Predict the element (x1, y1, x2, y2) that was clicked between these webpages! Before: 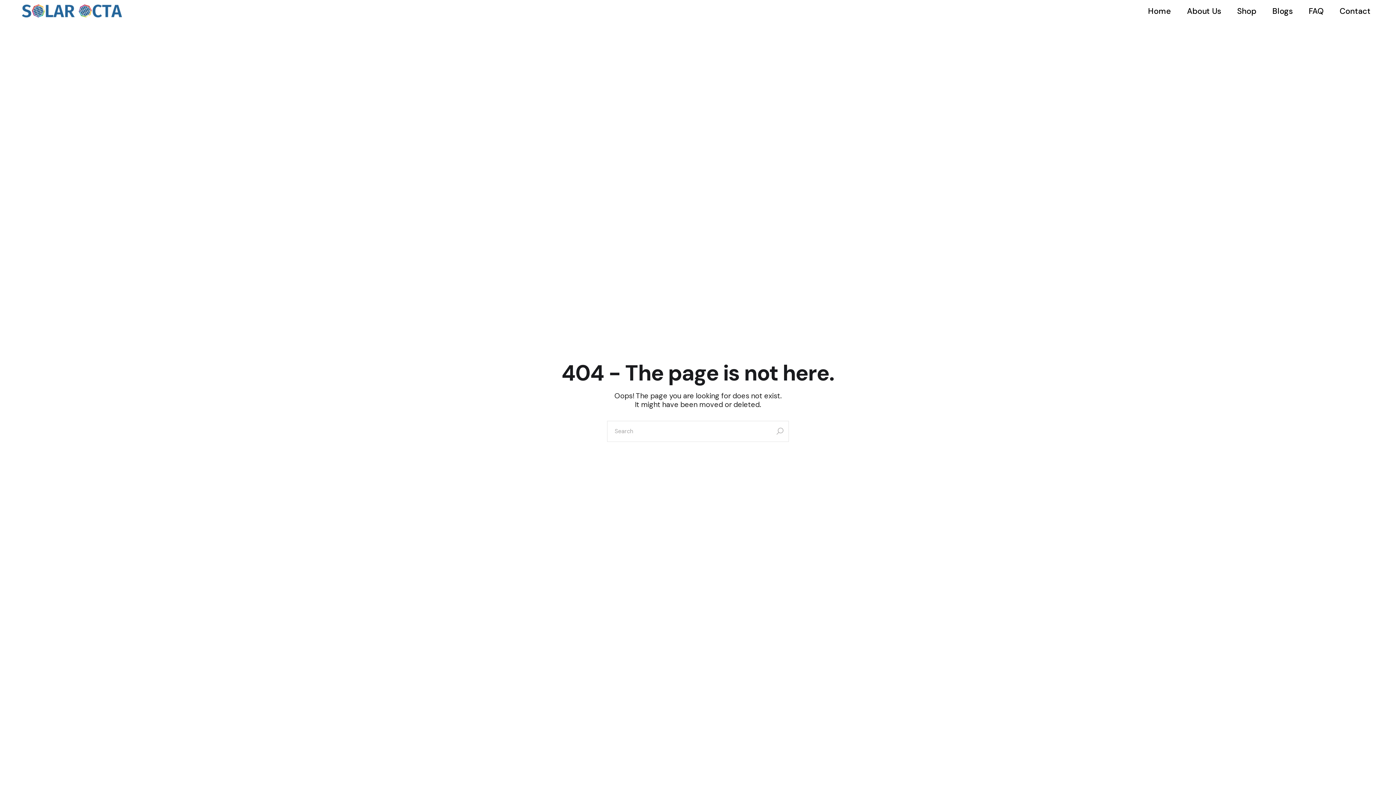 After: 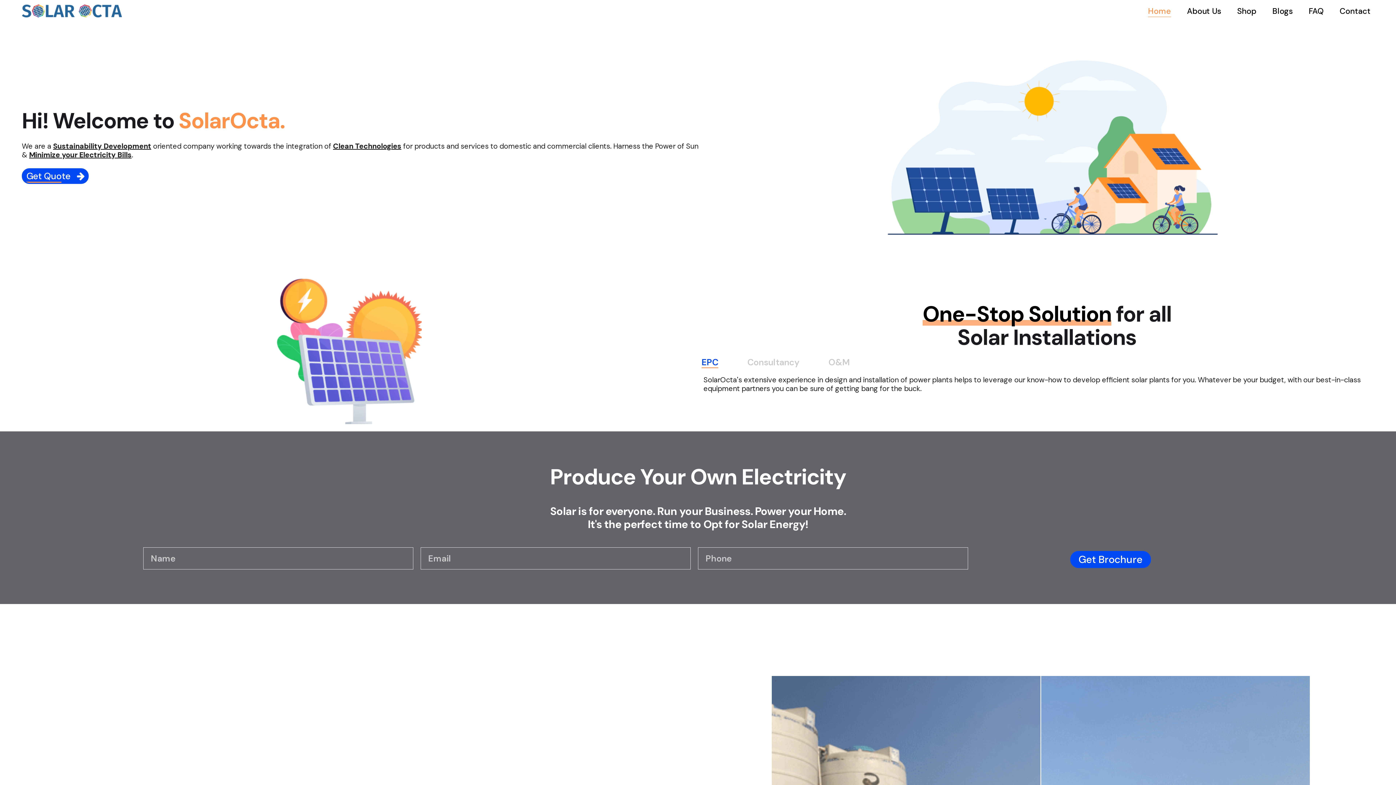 Action: bbox: (21, 3, 122, 18)